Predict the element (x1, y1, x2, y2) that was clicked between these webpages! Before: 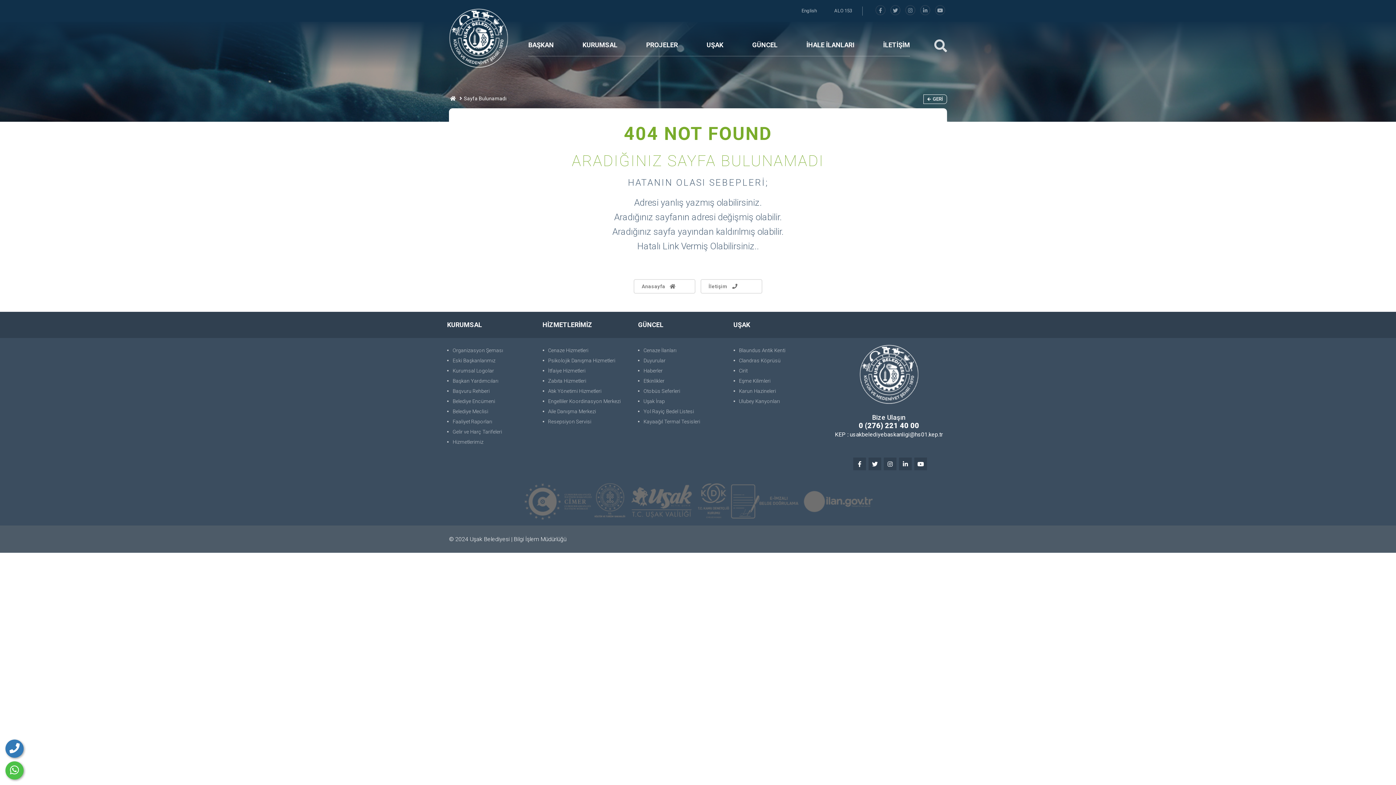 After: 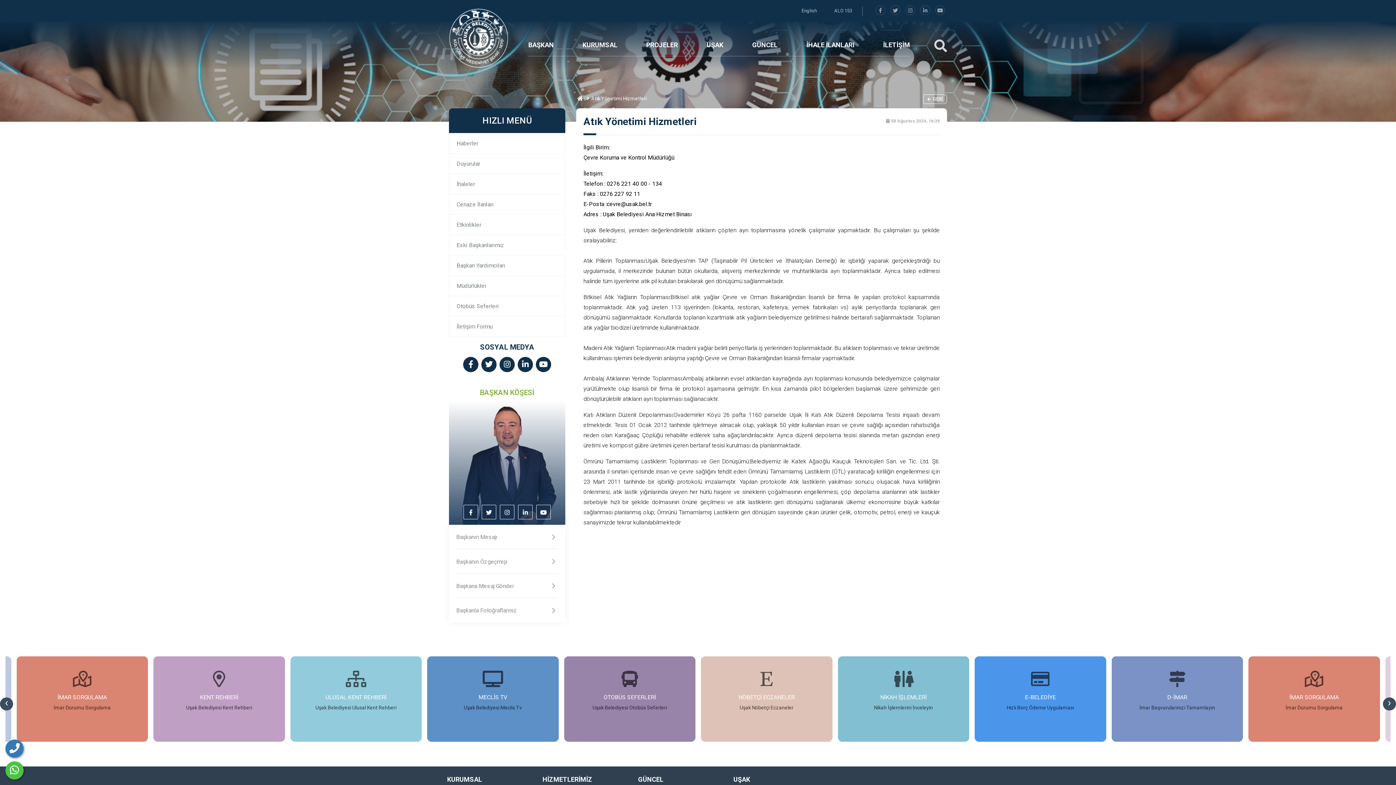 Action: bbox: (542, 386, 630, 396) label: Atık Yönetimi Hizmetleri